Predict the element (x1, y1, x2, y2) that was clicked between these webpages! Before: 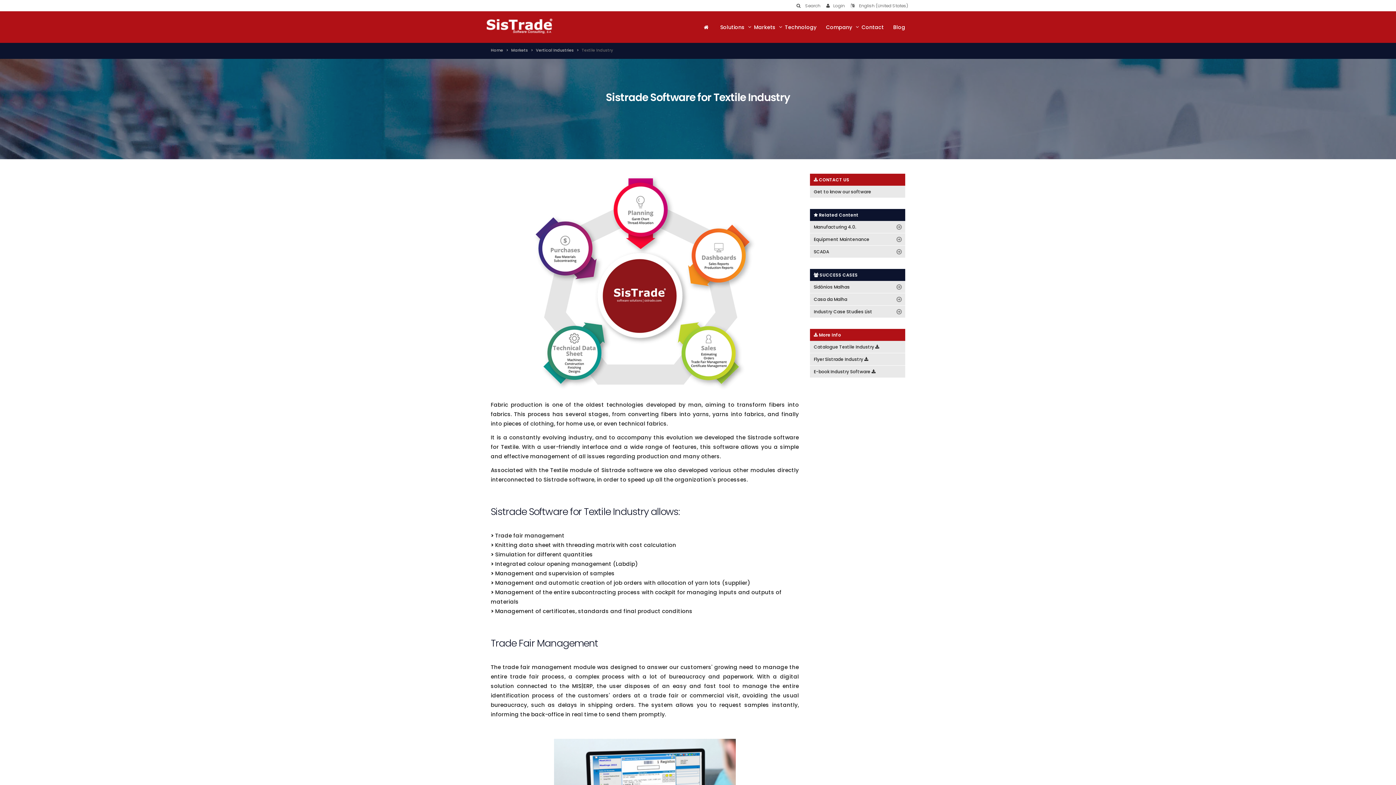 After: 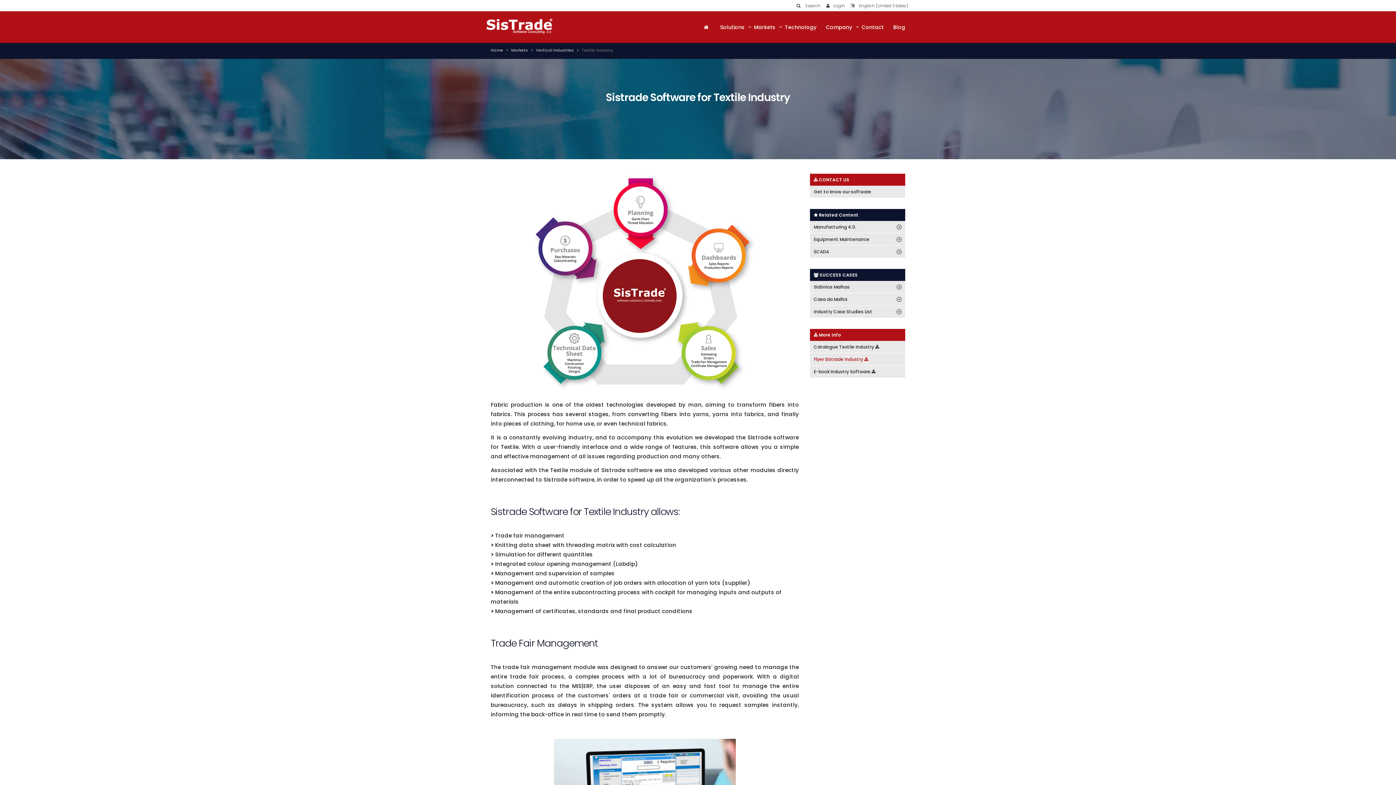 Action: bbox: (814, 356, 874, 362) label: Flyer Sistrade Industry 